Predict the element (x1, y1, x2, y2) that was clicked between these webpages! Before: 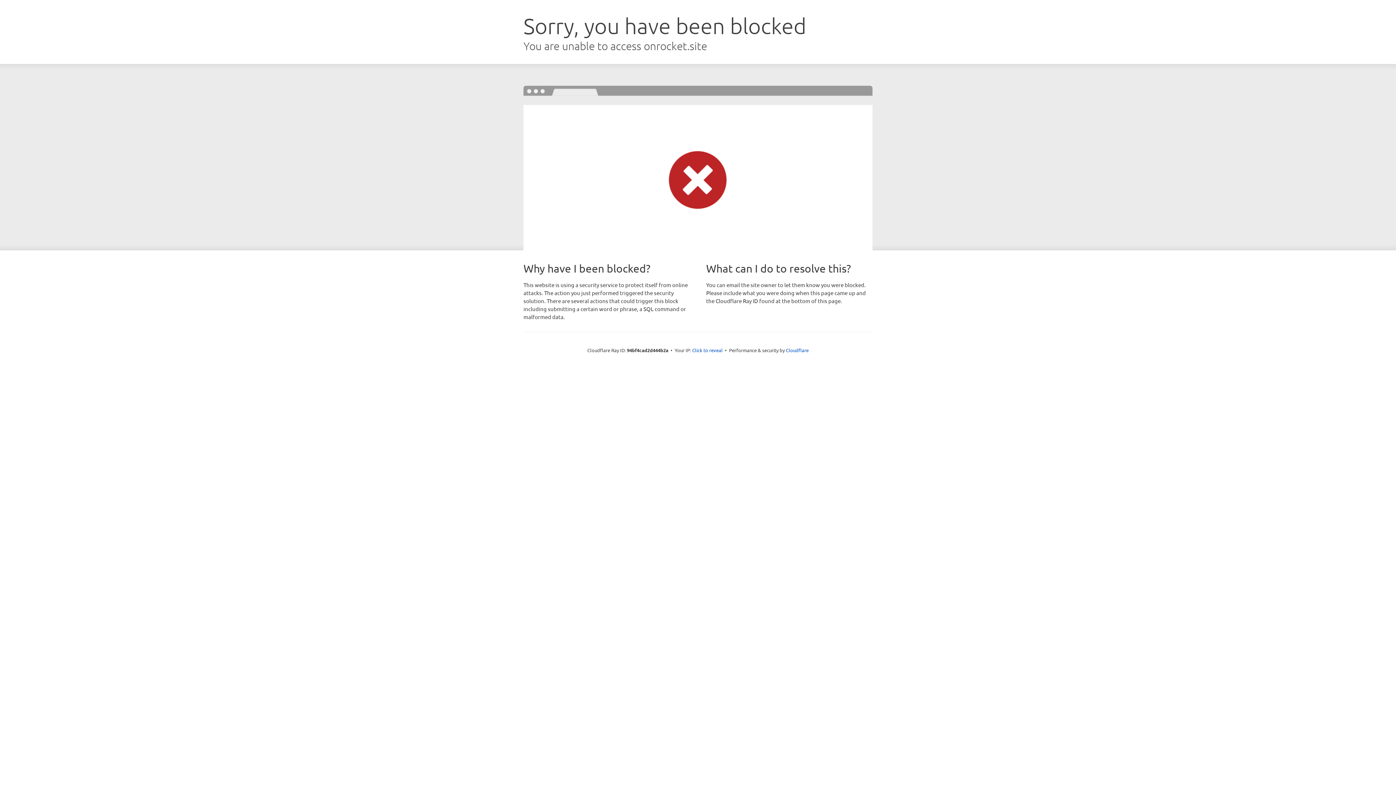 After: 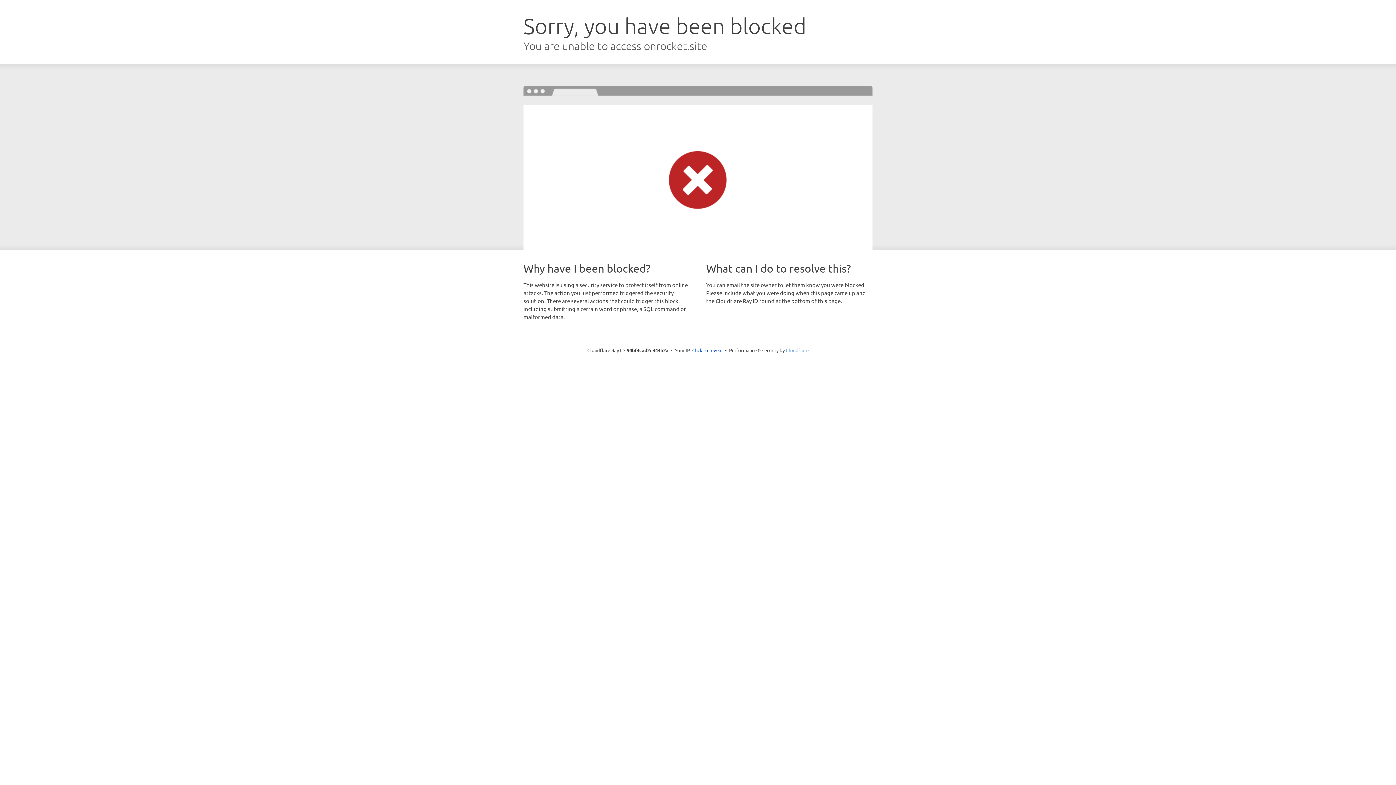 Action: bbox: (786, 347, 808, 353) label: Cloudflare